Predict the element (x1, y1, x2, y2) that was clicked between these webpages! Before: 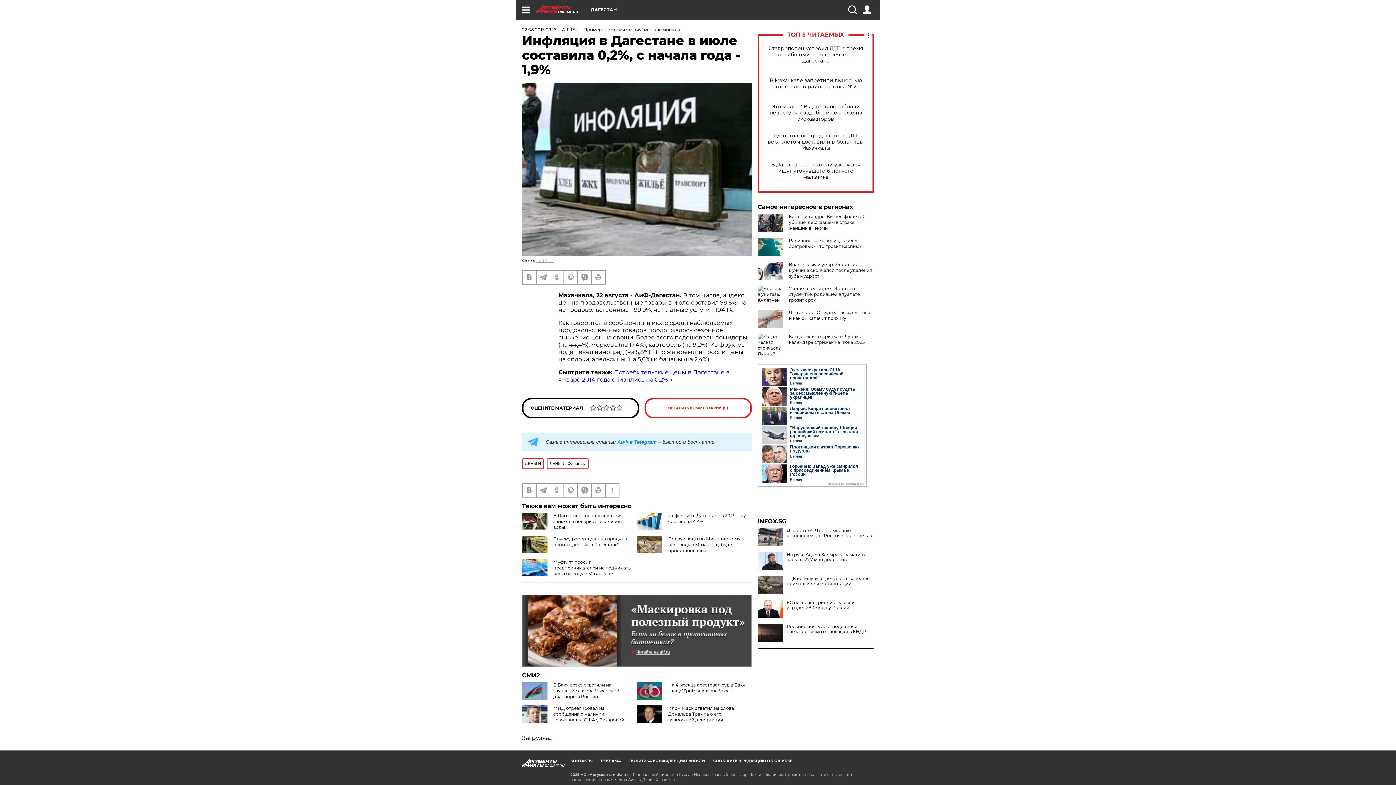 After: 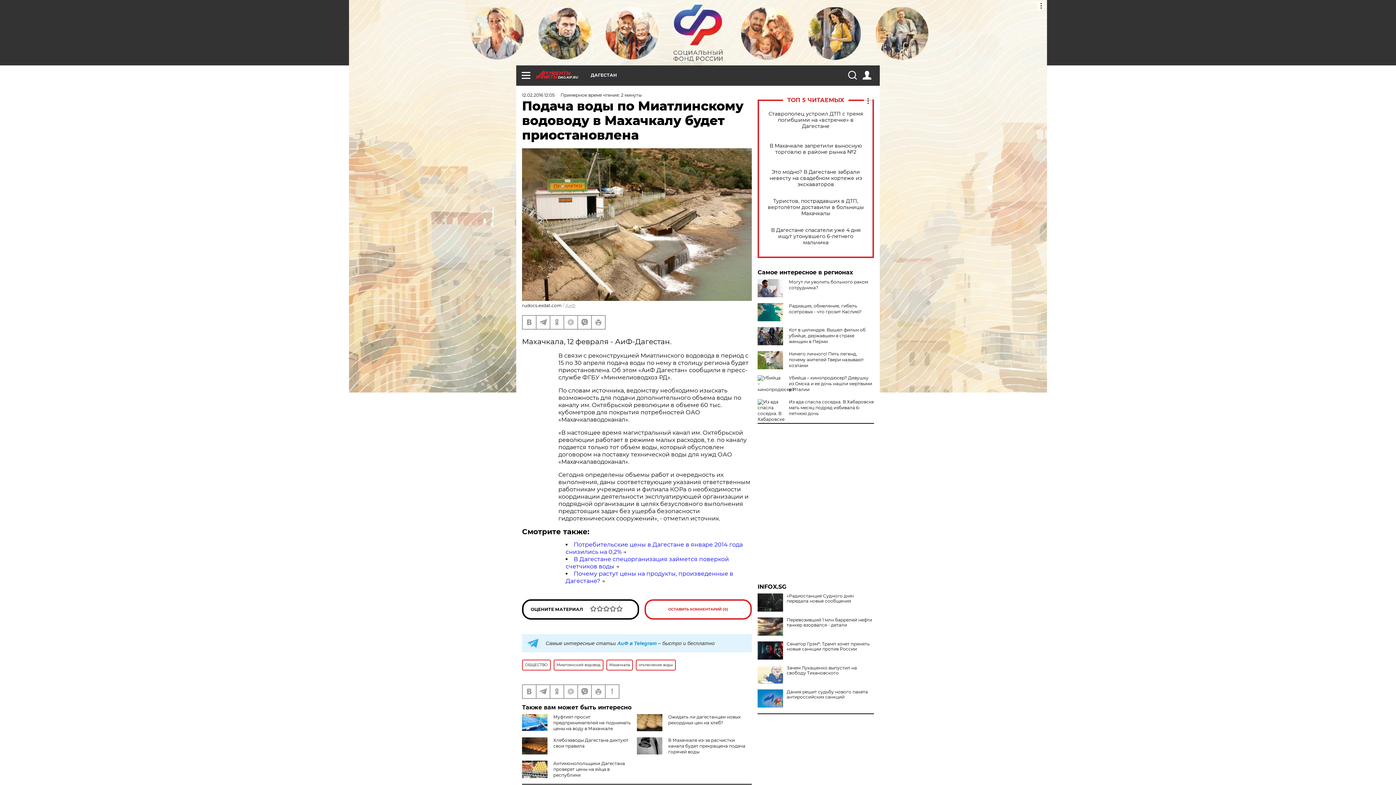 Action: bbox: (668, 536, 740, 553) label: Подача воды по Миатлинскому водоводу в Махачкалу будет приостановлена